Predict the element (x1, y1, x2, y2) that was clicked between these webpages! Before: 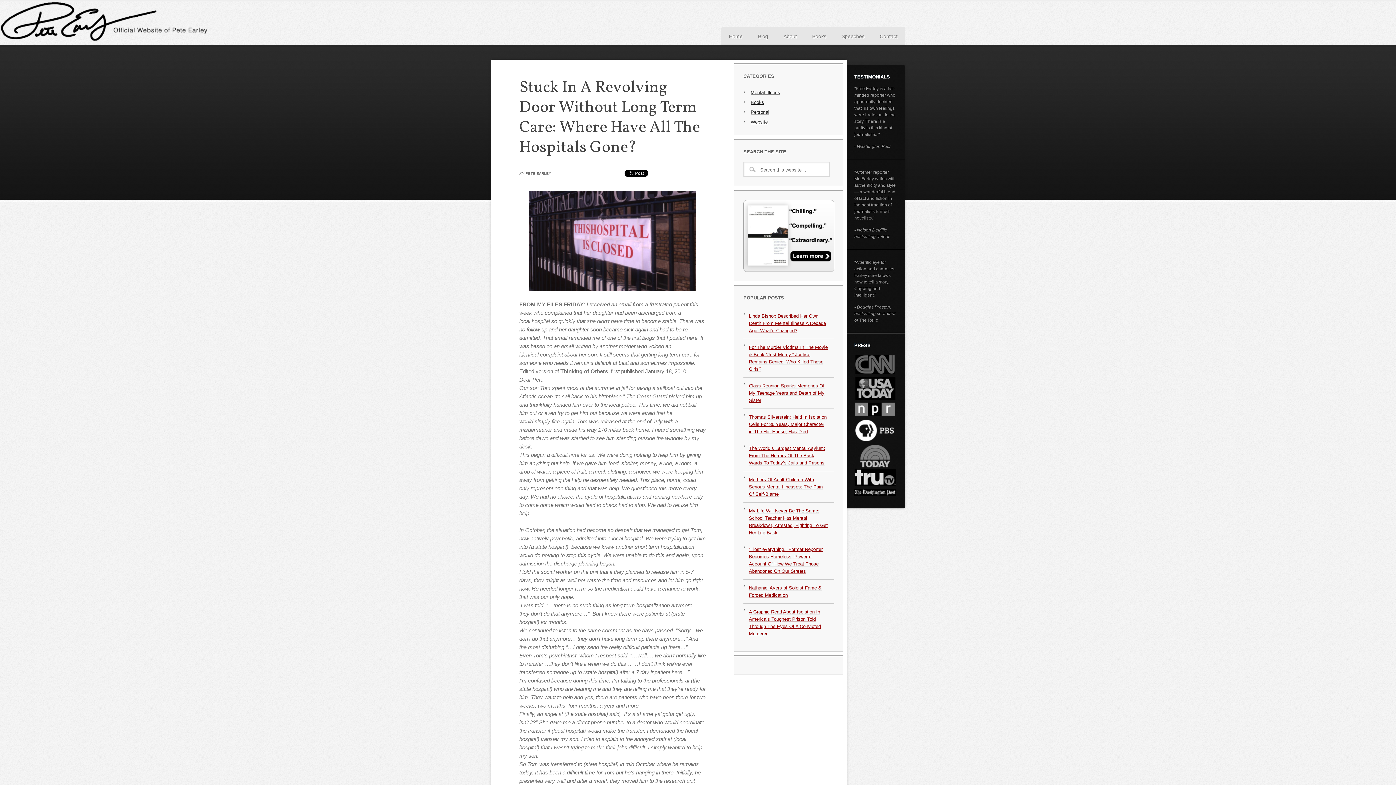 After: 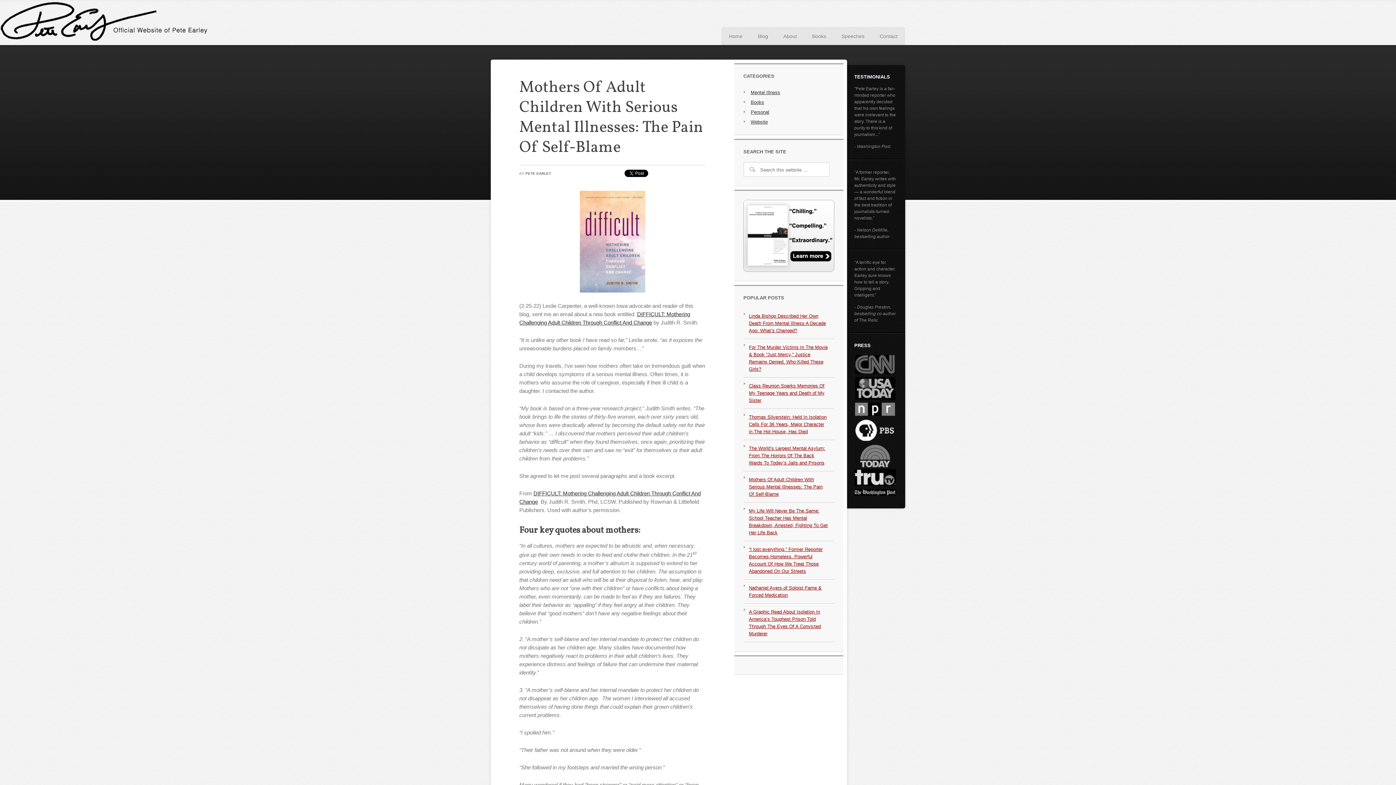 Action: bbox: (743, 472, 834, 502) label: Mothers Of Adult Children With Serious Mental Illnesses: The Pain Of Self-Blame